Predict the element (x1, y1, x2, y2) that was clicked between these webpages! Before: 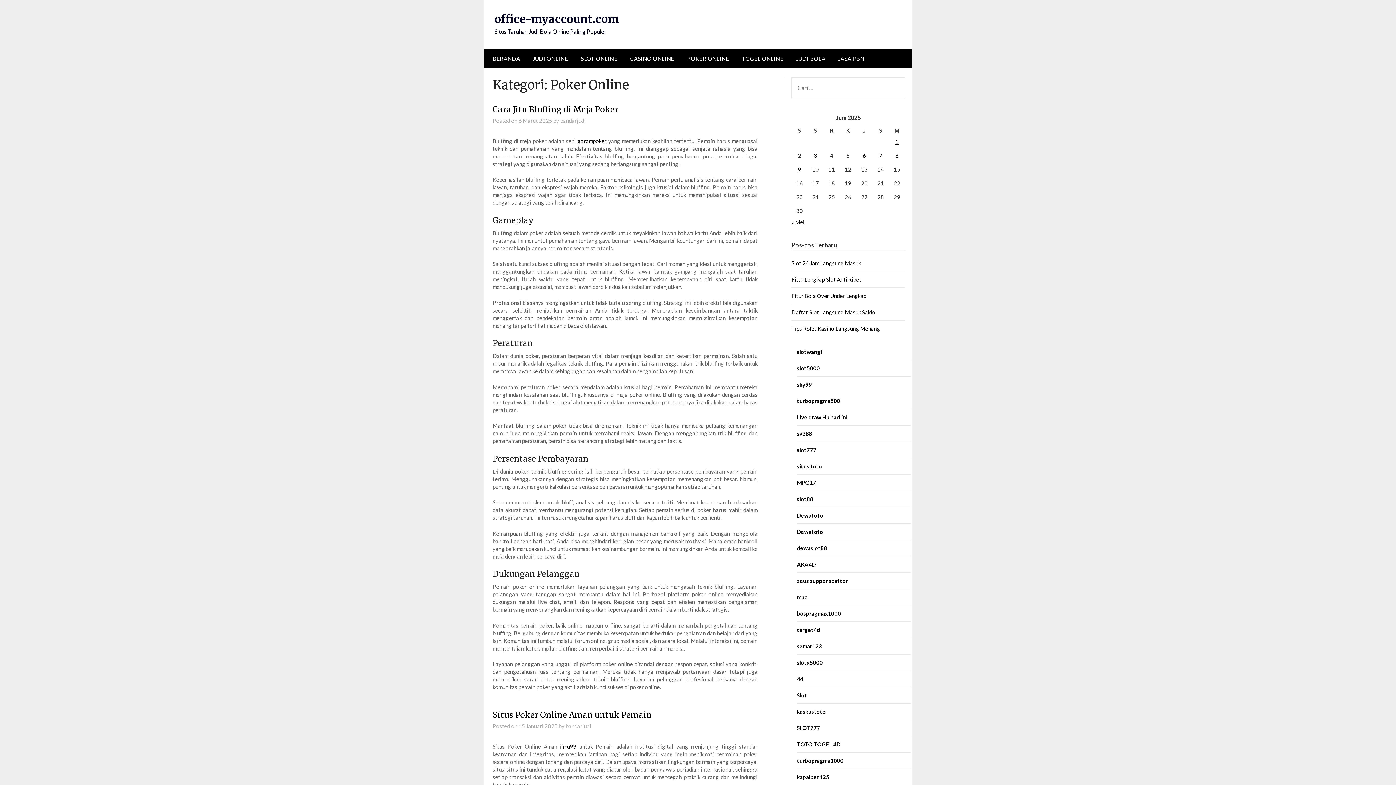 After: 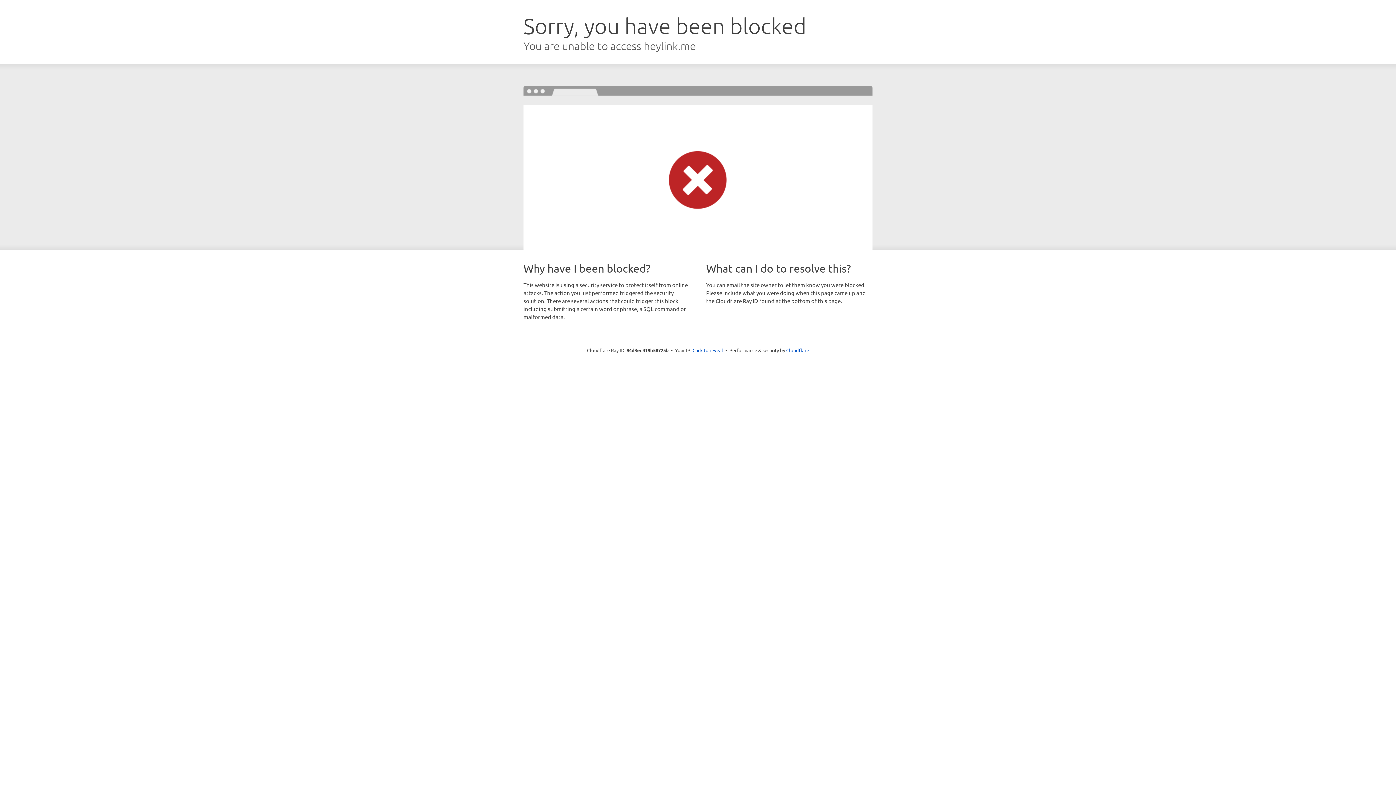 Action: label: kaskustoto bbox: (797, 708, 825, 715)